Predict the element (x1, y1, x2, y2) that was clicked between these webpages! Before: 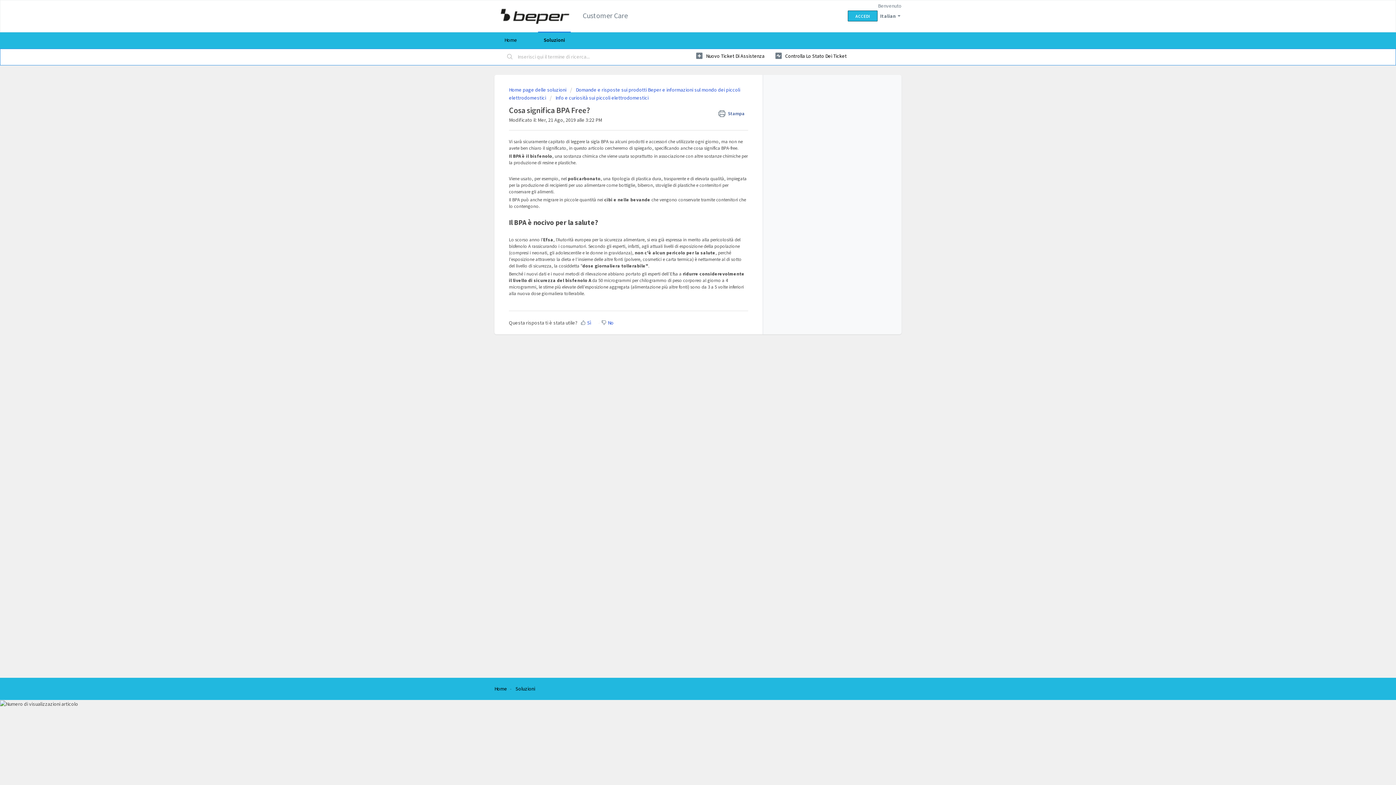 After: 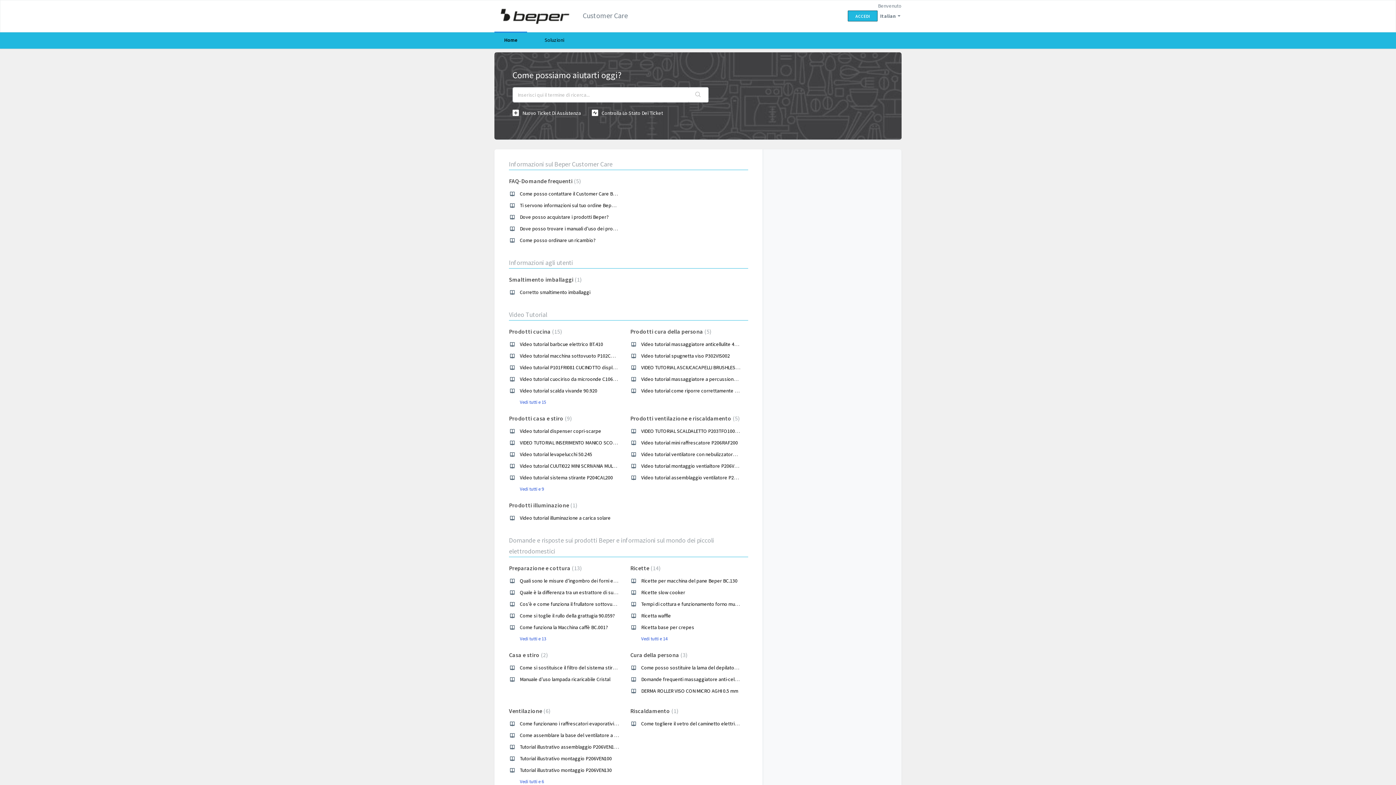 Action: label: Home bbox: (494, 685, 507, 692)